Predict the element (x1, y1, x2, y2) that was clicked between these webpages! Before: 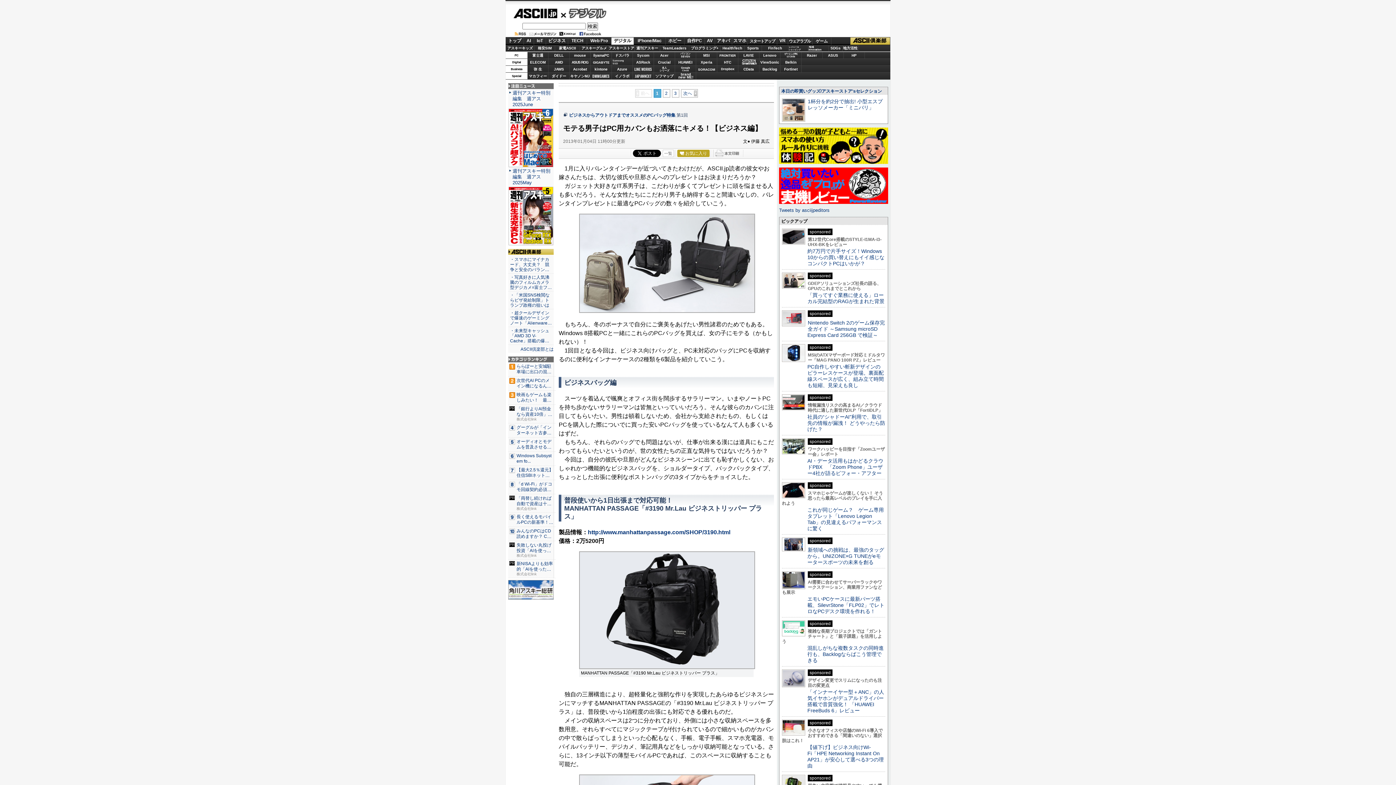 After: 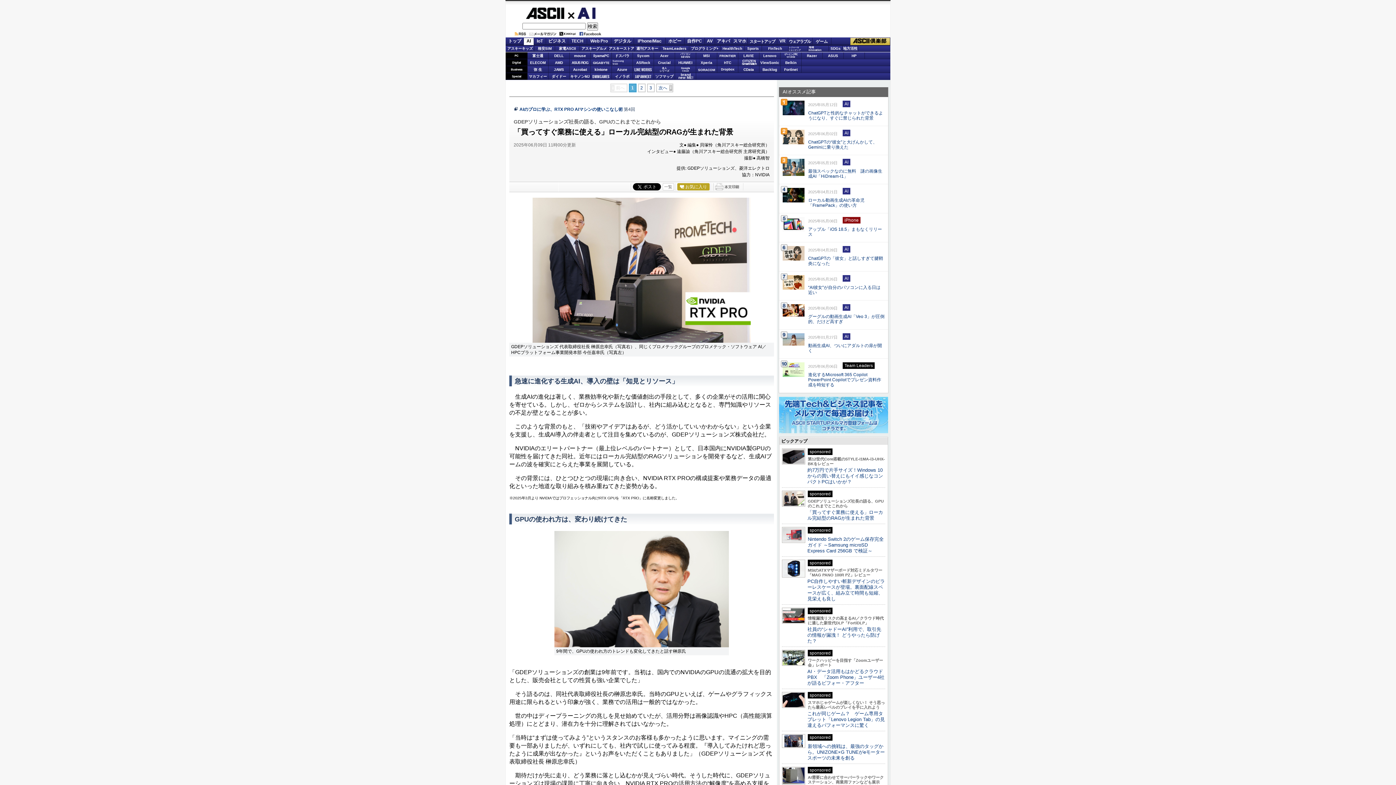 Action: bbox: (782, 272, 805, 288)